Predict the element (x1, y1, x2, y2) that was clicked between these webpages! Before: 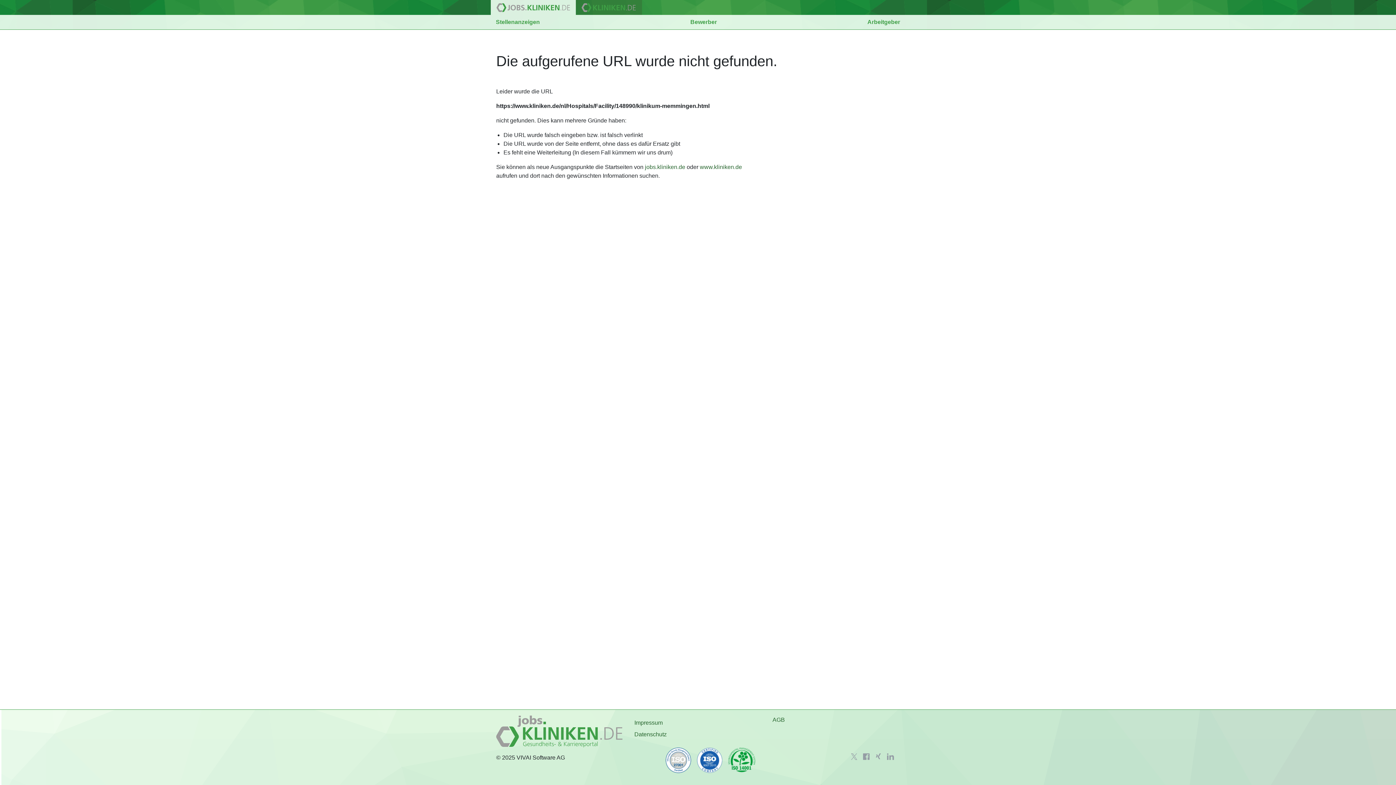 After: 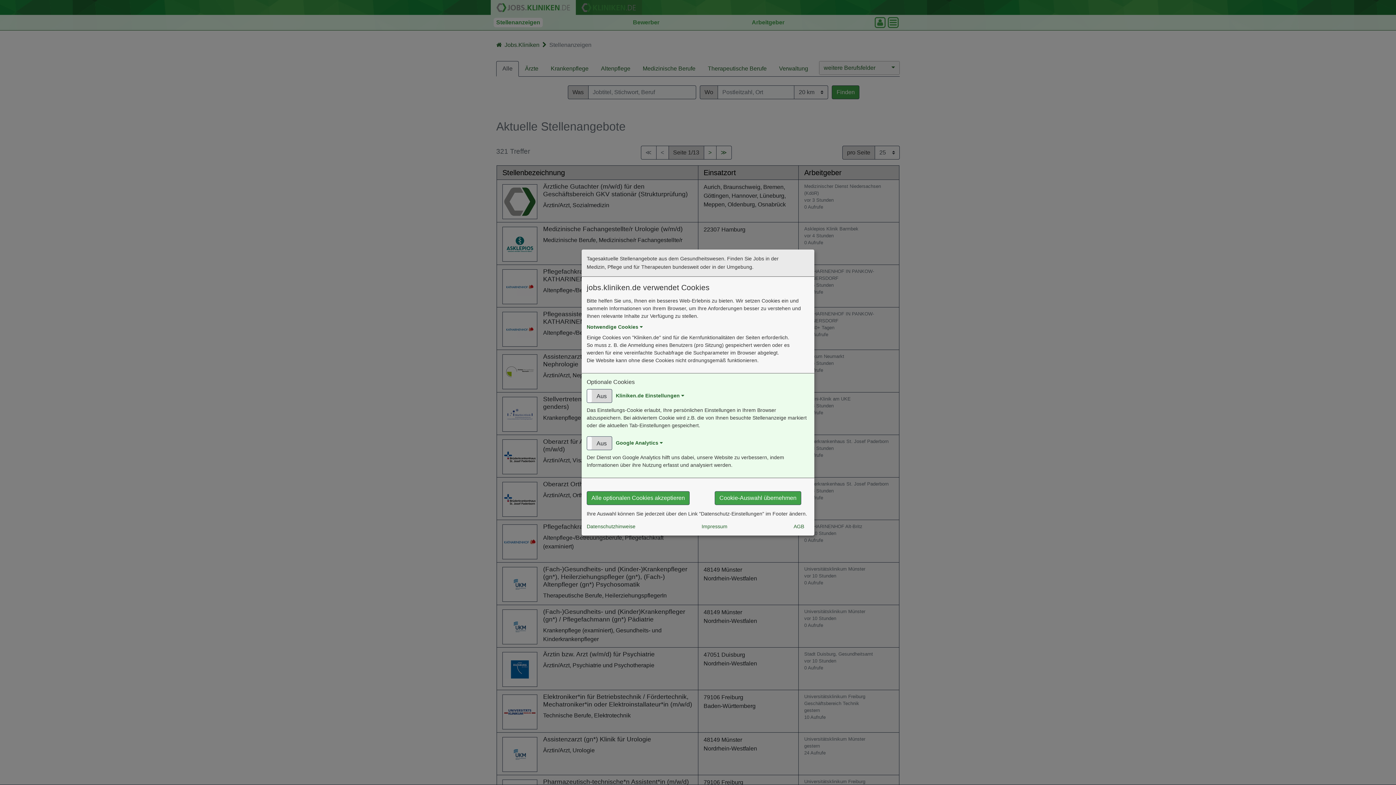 Action: bbox: (493, 17, 542, 26) label: Stellenanzeigen